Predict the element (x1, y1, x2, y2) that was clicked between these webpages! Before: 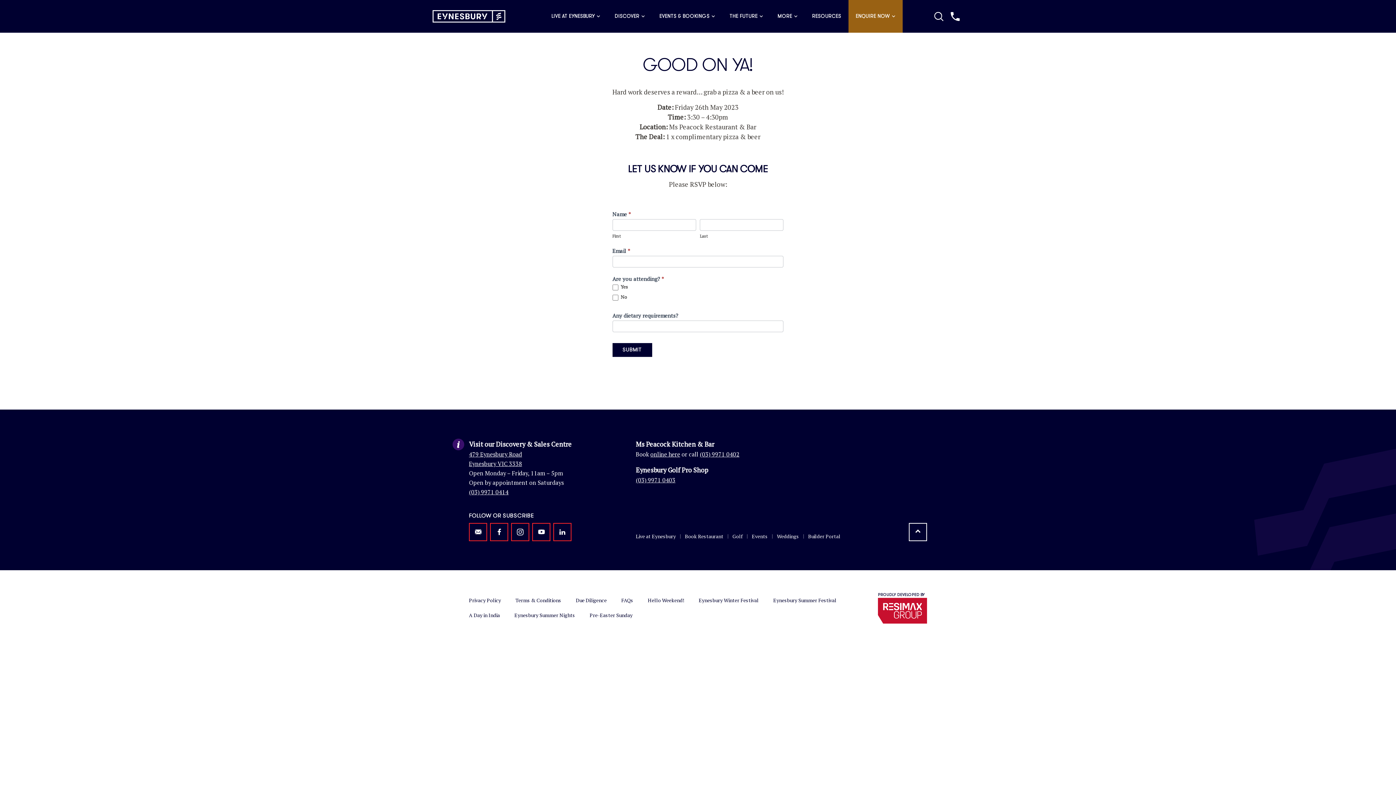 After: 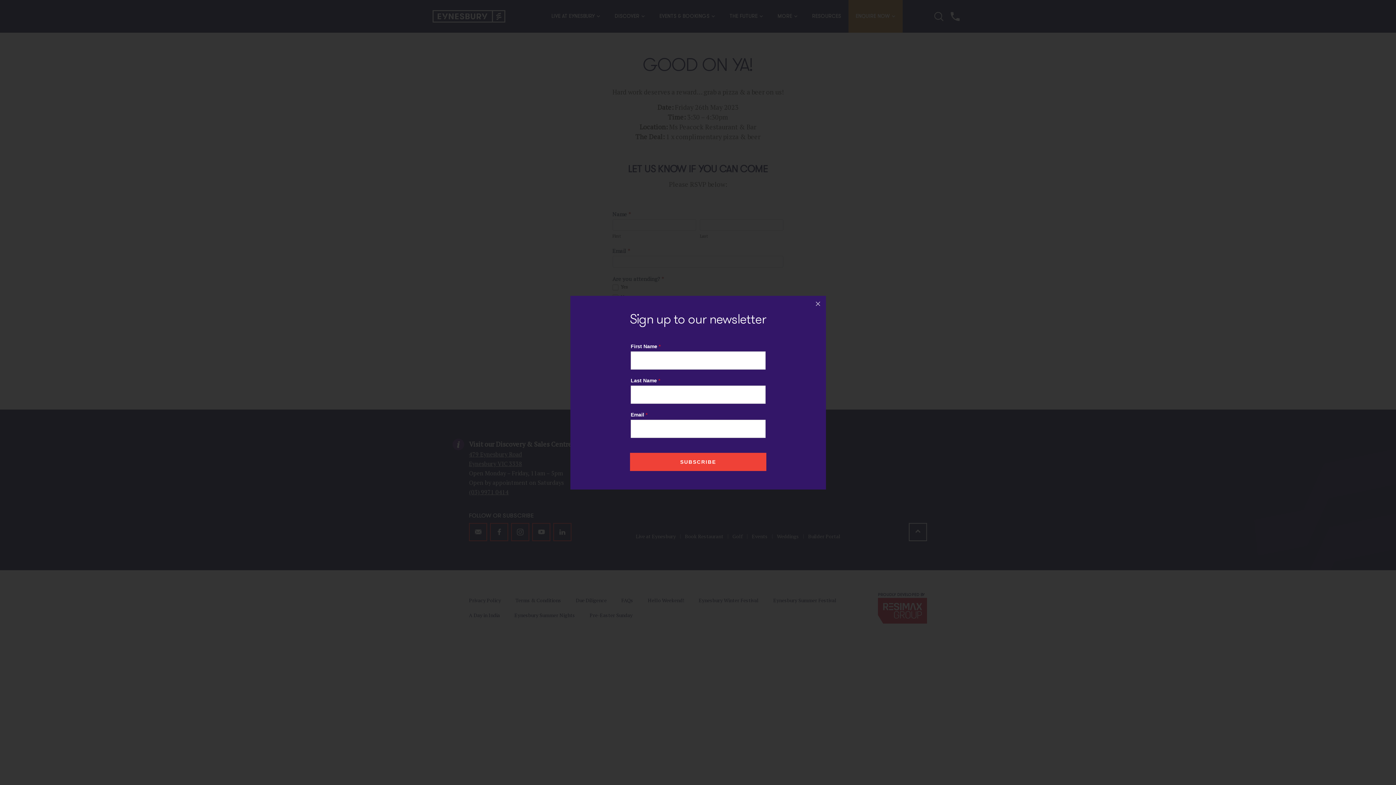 Action: bbox: (469, 523, 487, 541)